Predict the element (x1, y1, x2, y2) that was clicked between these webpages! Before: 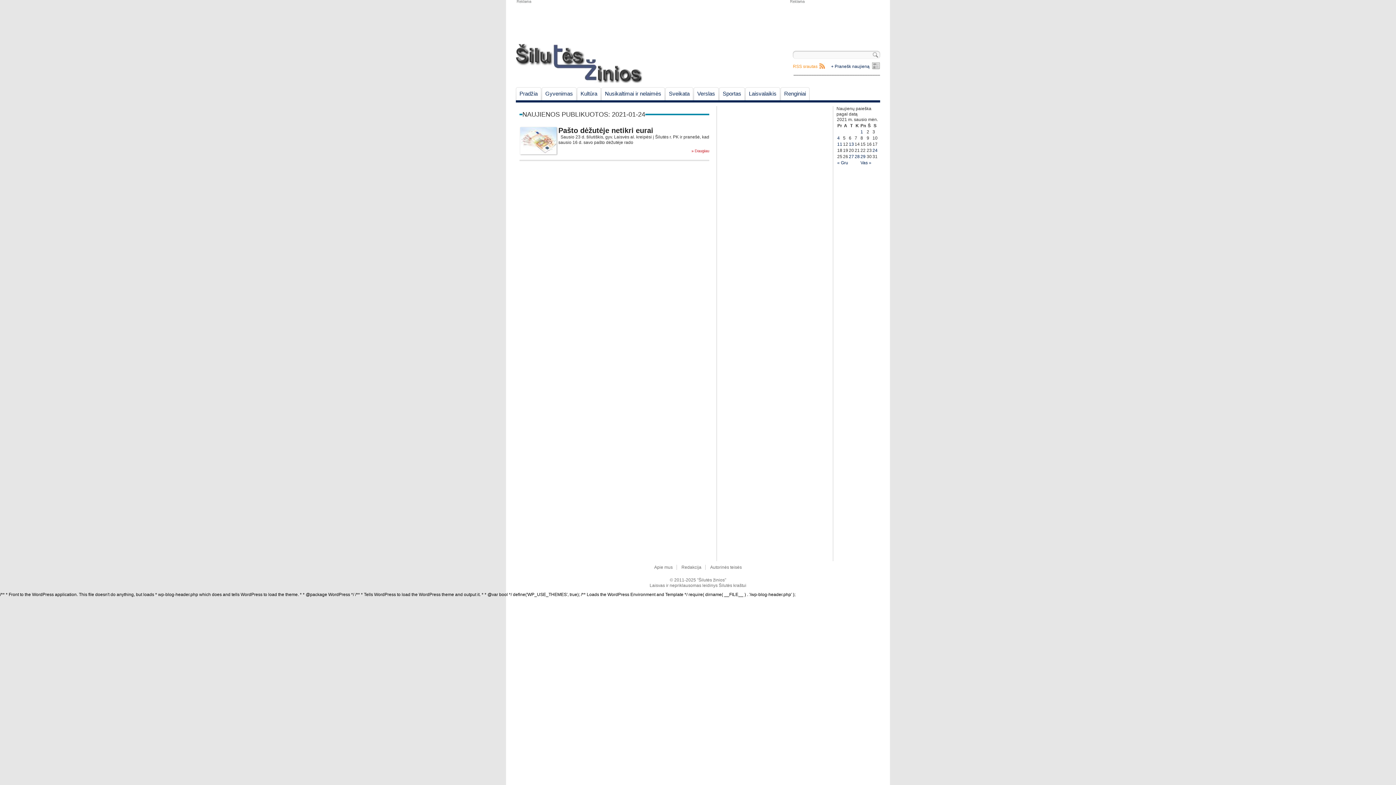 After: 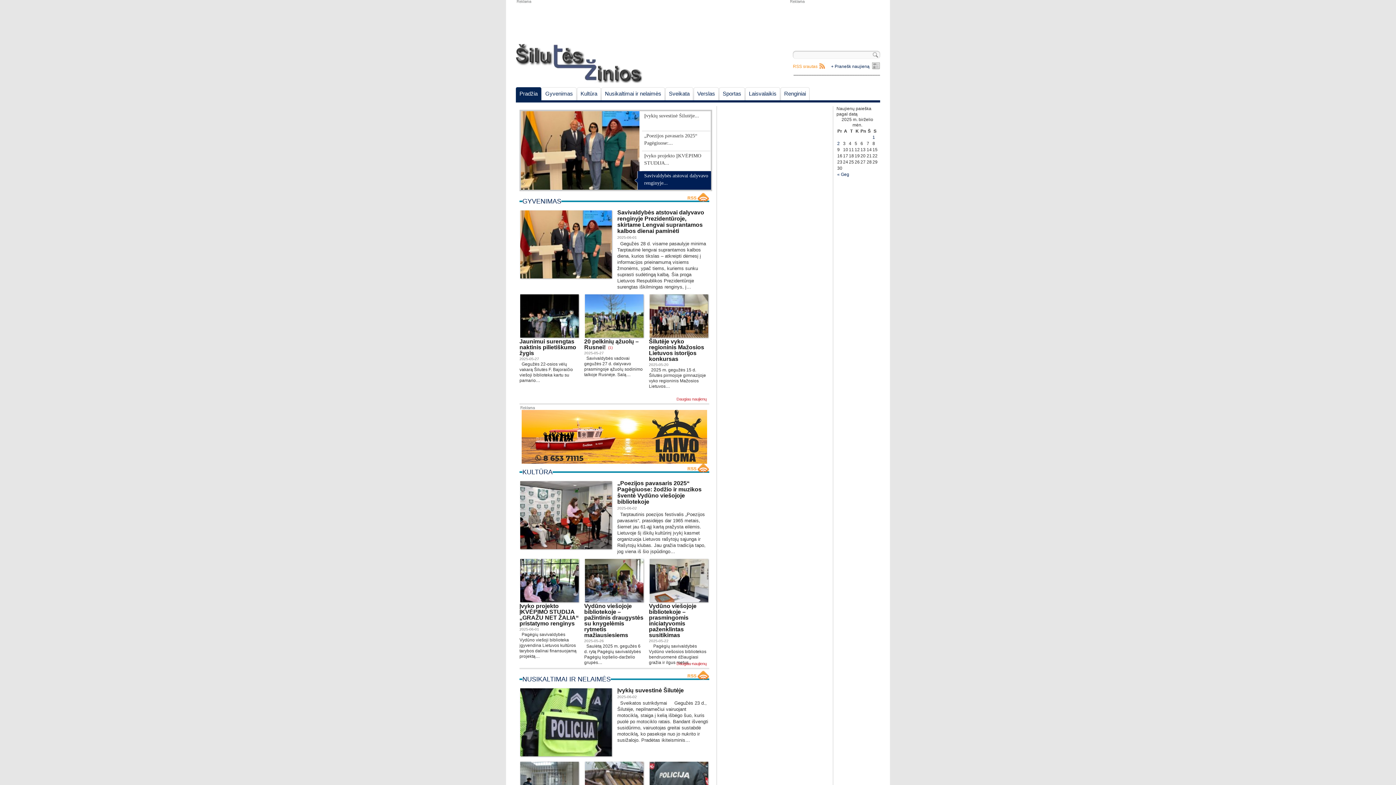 Action: bbox: (516, 43, 642, 83)